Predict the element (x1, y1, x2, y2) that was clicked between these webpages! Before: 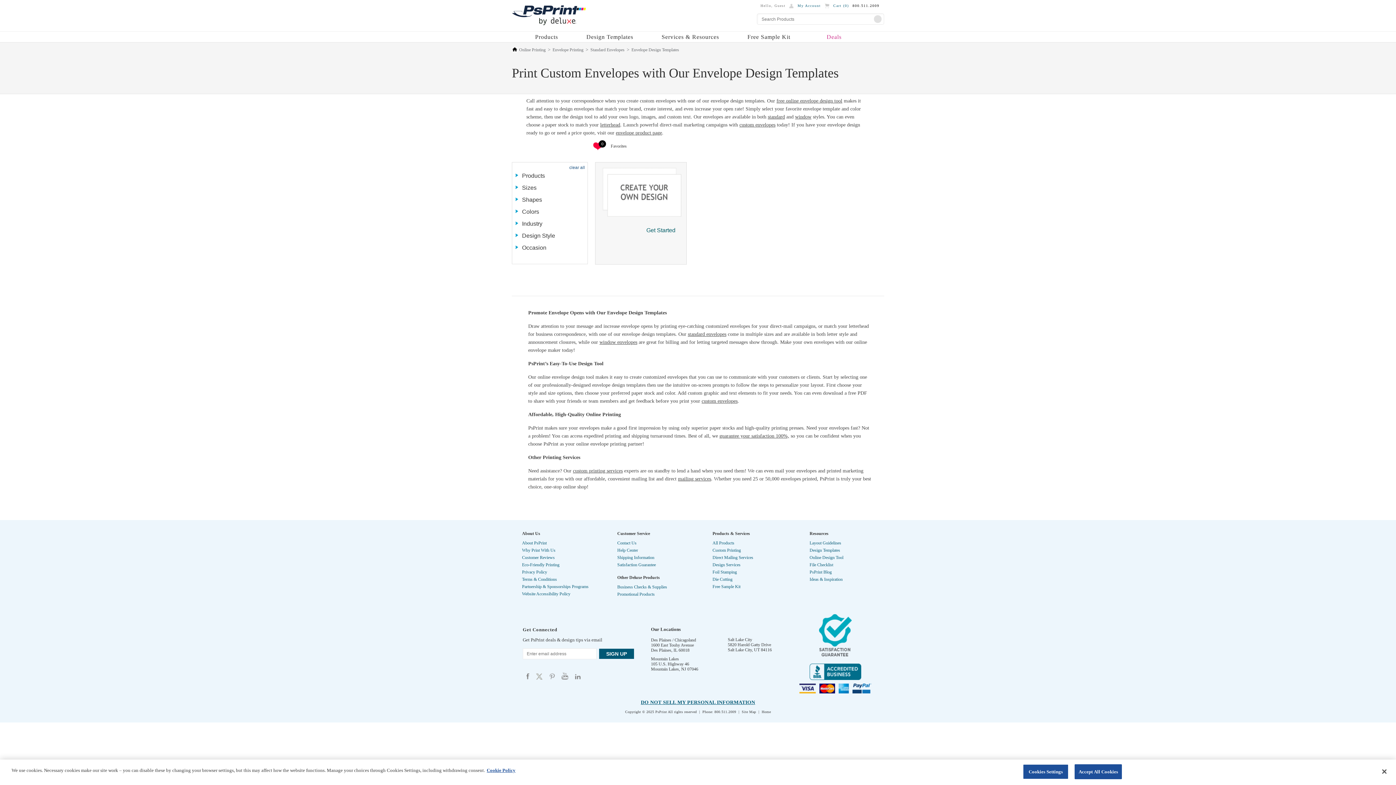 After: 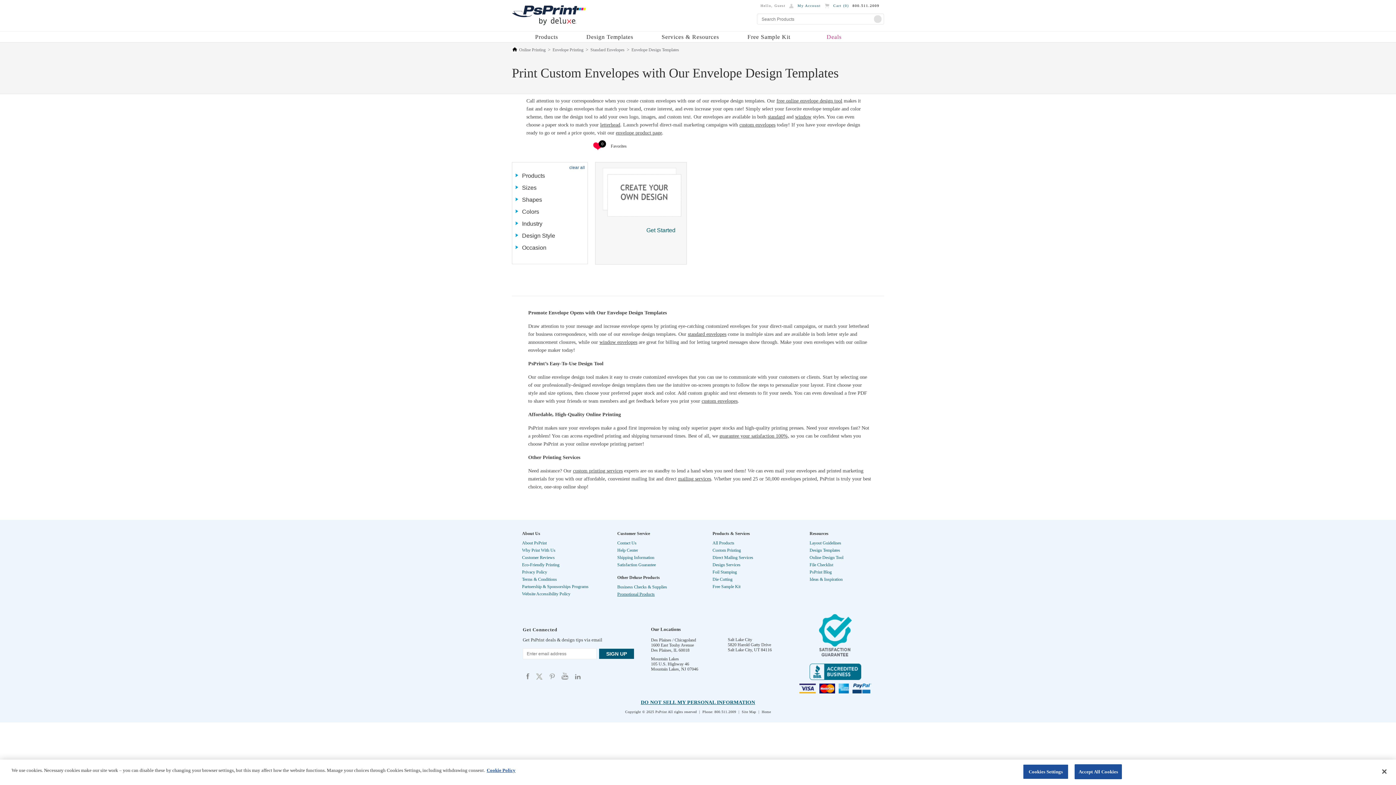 Action: label: Promotional Products bbox: (617, 592, 690, 597)